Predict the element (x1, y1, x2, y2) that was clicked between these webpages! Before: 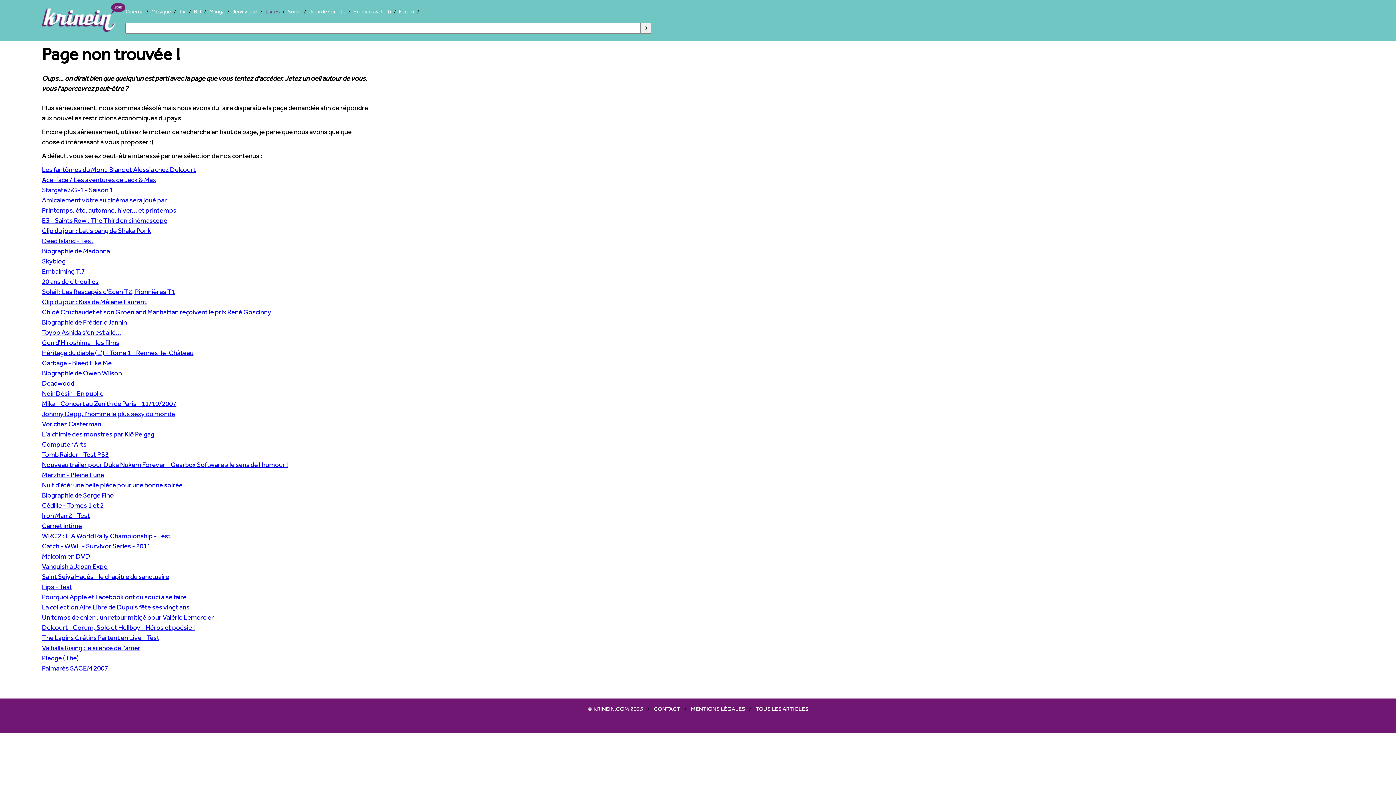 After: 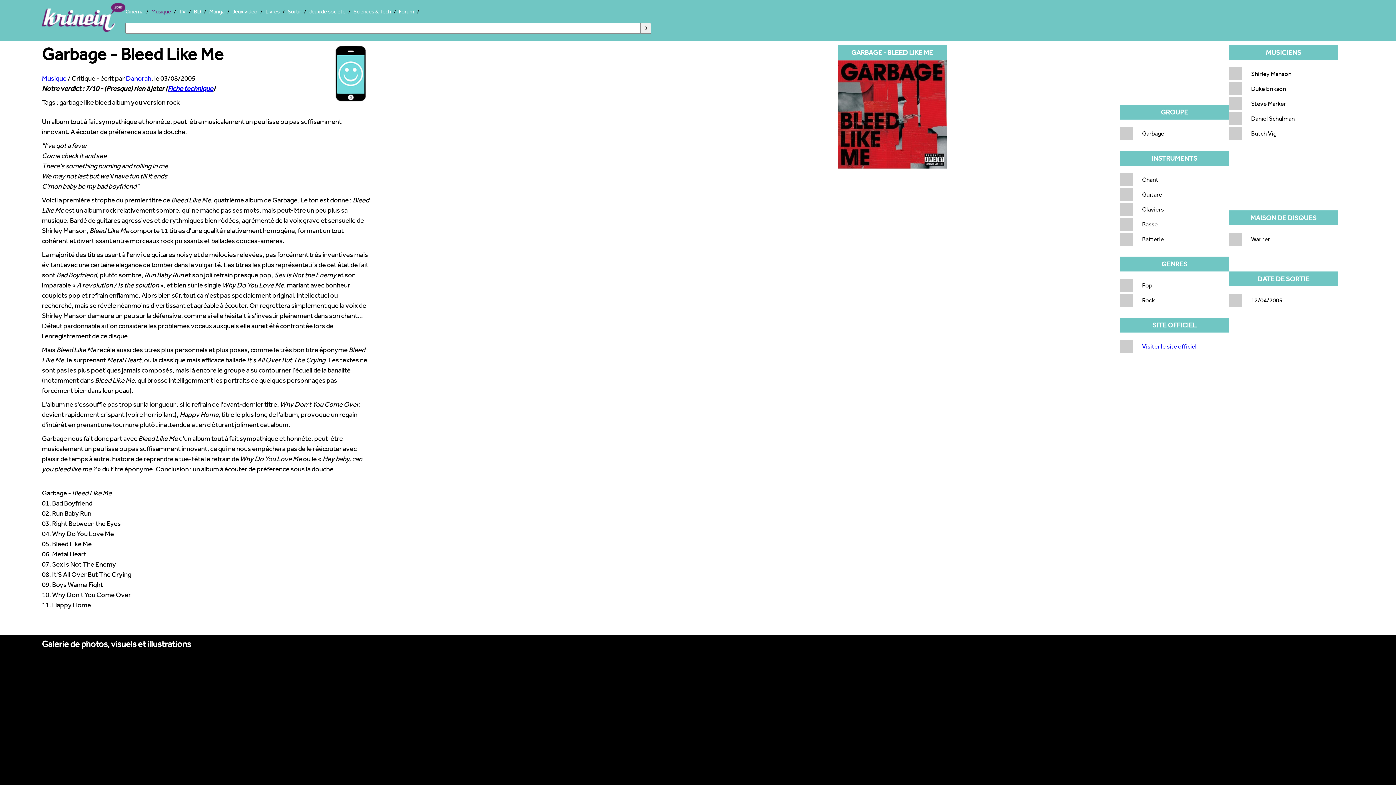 Action: bbox: (41, 358, 111, 366) label: Garbage - Bleed Like Me